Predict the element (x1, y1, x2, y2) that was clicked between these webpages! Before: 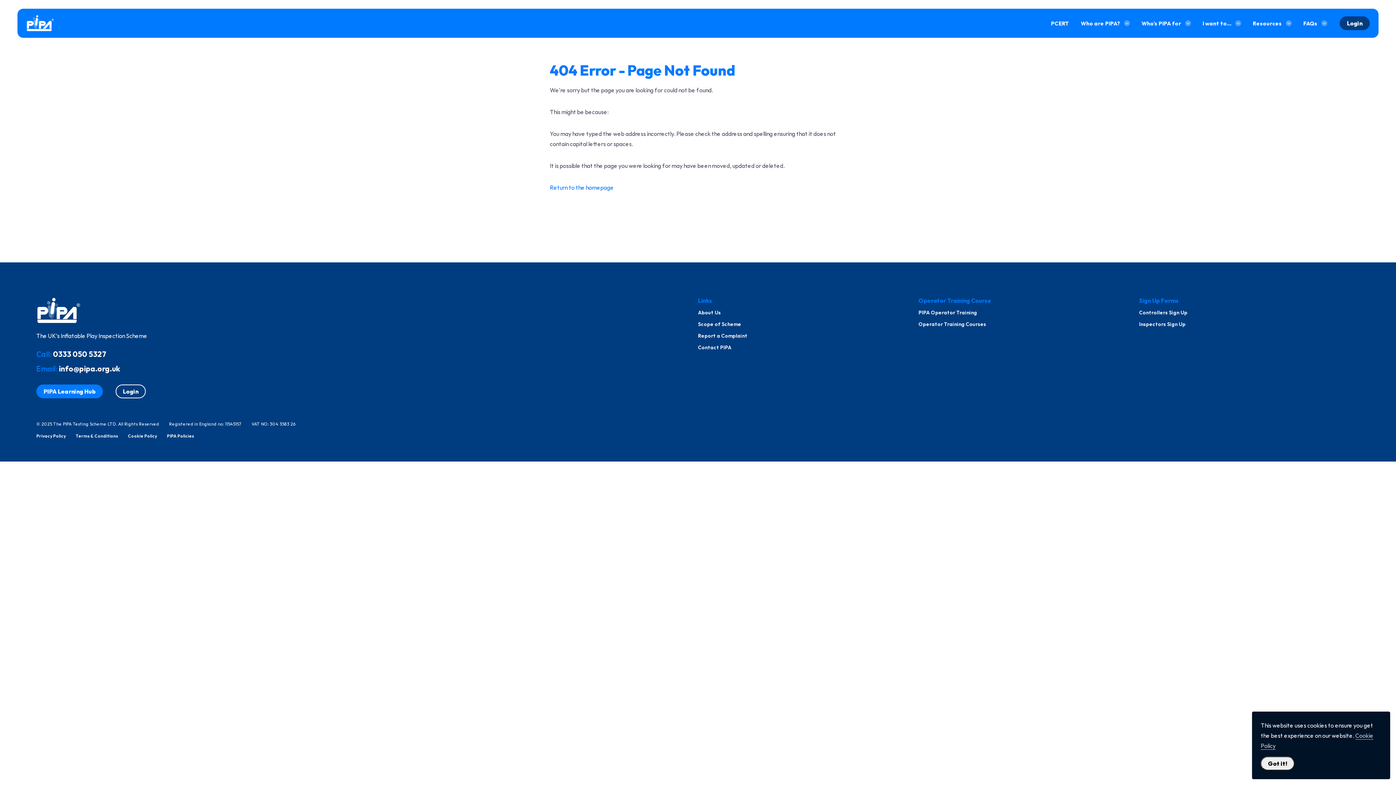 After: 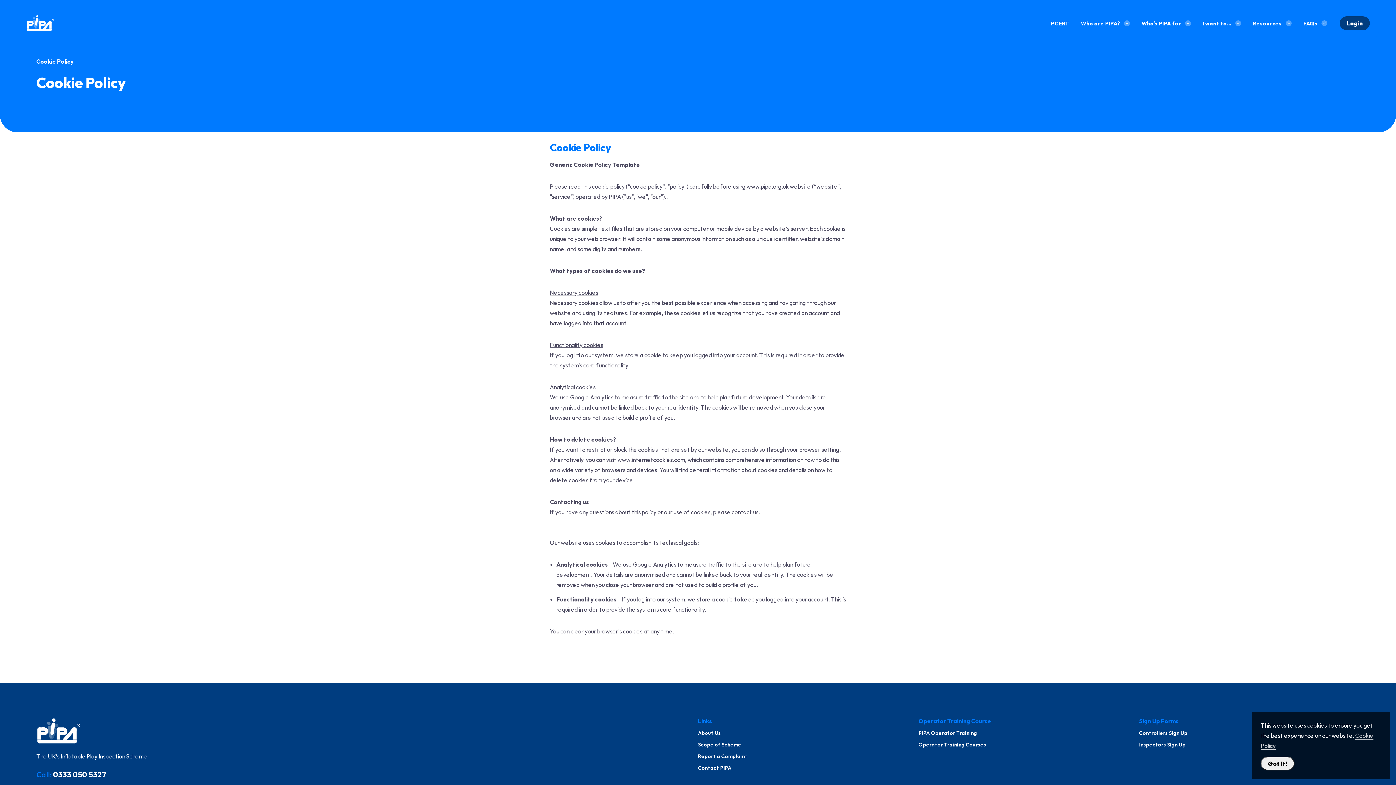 Action: label: Cookie Policy bbox: (128, 433, 157, 438)